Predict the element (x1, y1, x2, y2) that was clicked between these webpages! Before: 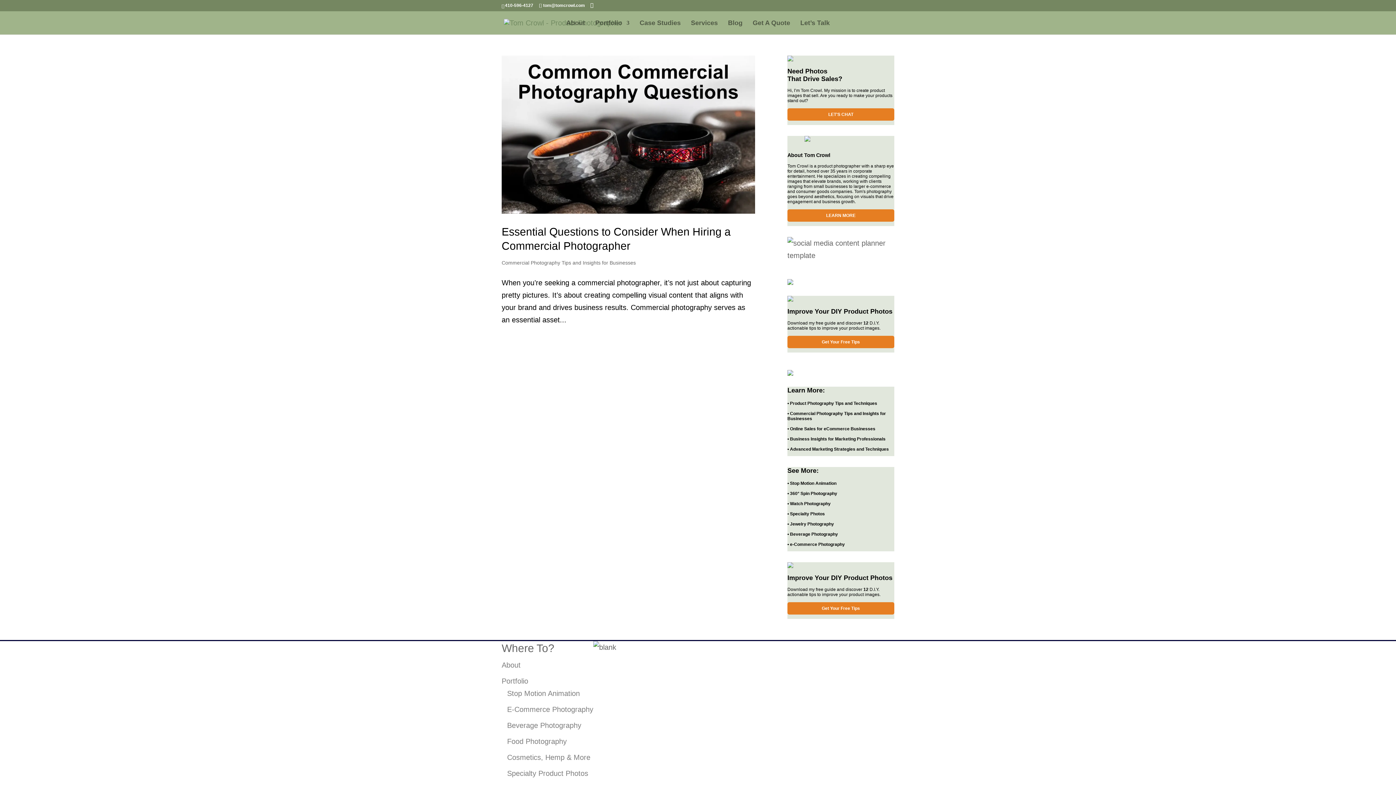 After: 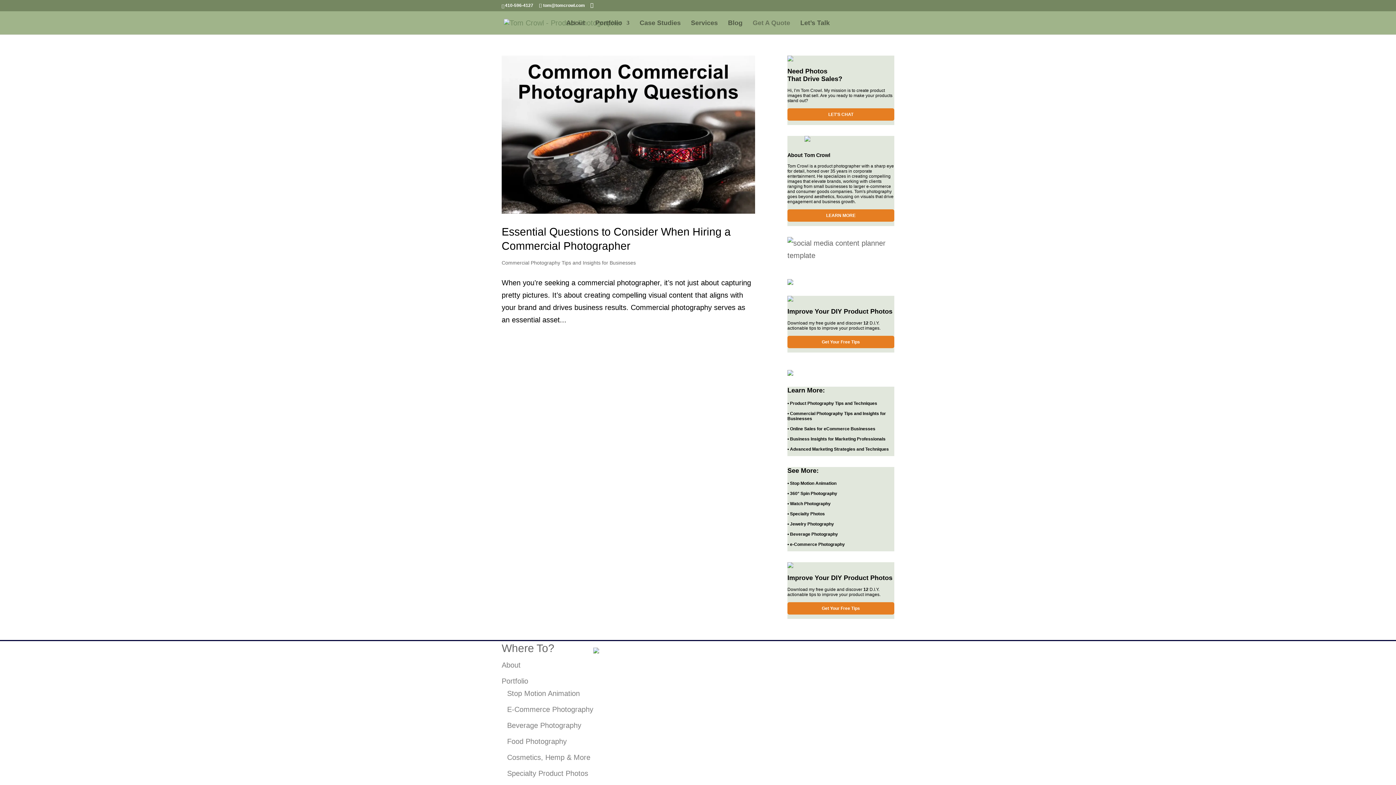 Action: label: Get A Quote bbox: (752, 20, 790, 34)